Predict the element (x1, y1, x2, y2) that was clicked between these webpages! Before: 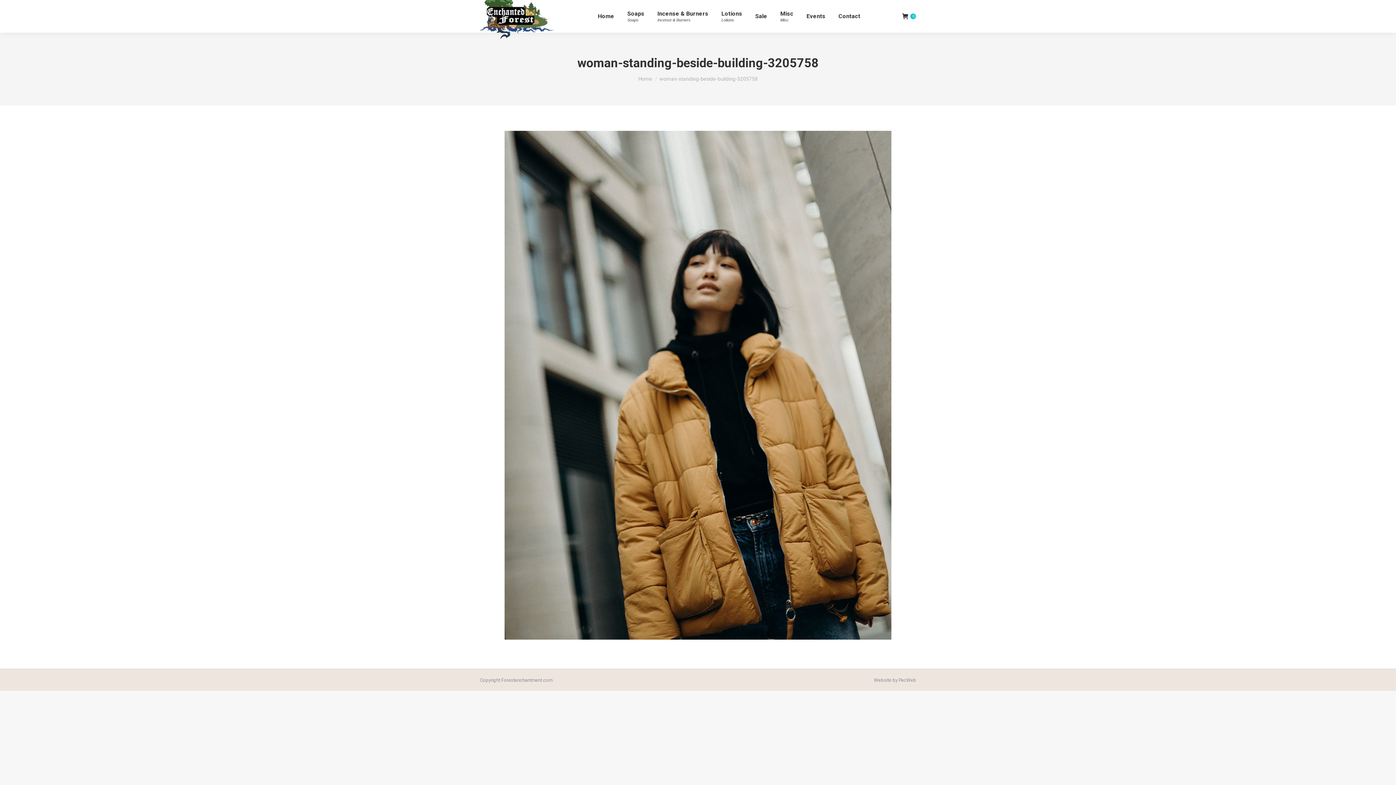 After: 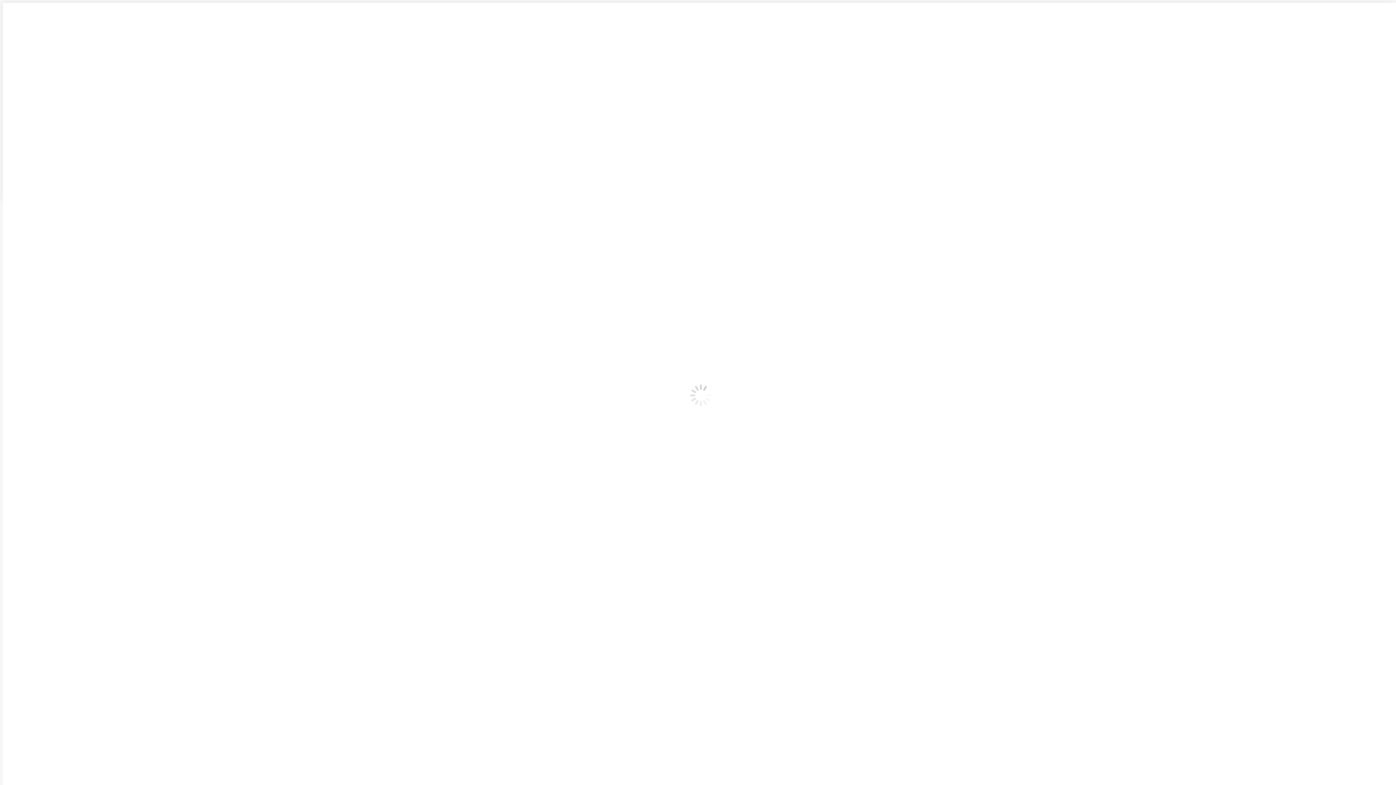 Action: bbox: (902, 13, 916, 19) label:  
0